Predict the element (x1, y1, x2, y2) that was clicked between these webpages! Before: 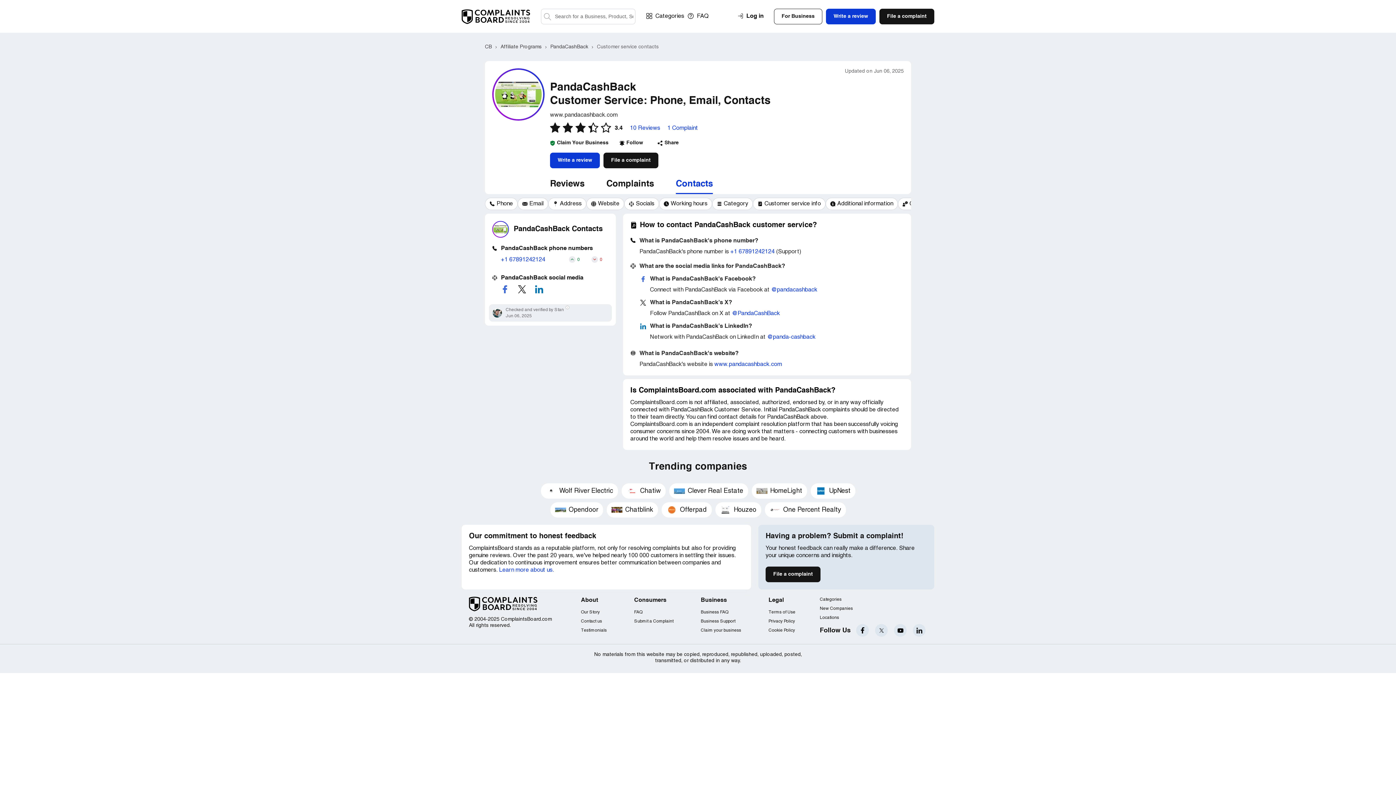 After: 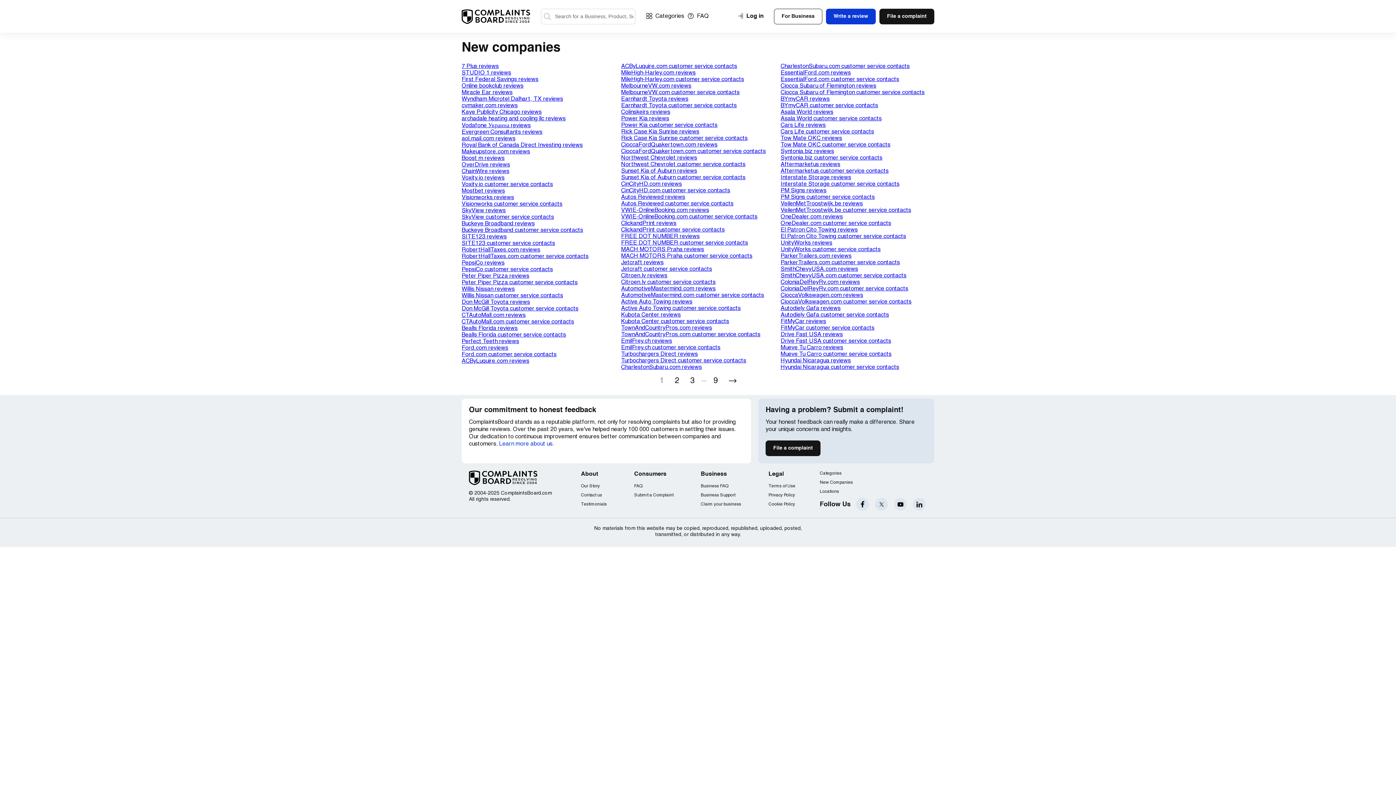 Action: bbox: (820, 606, 853, 611) label: New Companies